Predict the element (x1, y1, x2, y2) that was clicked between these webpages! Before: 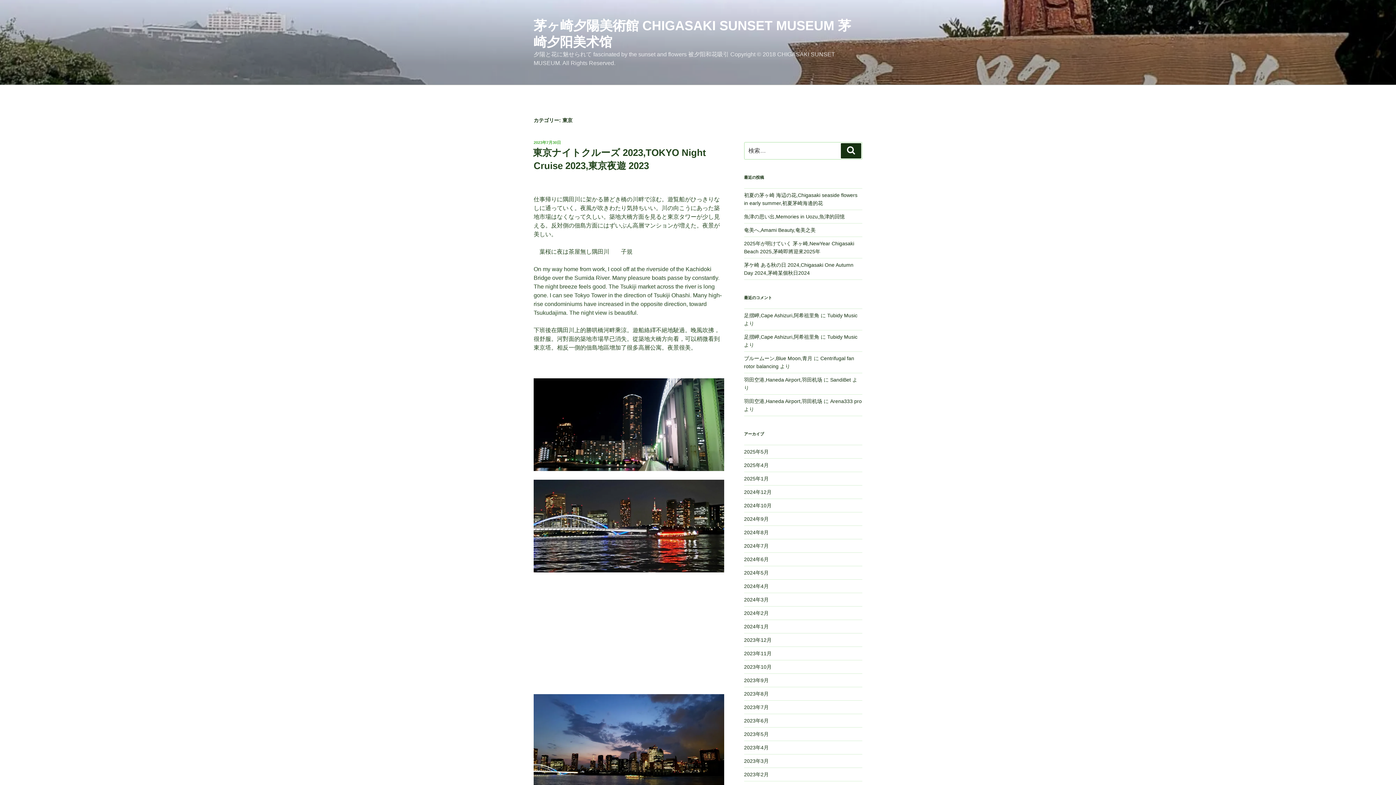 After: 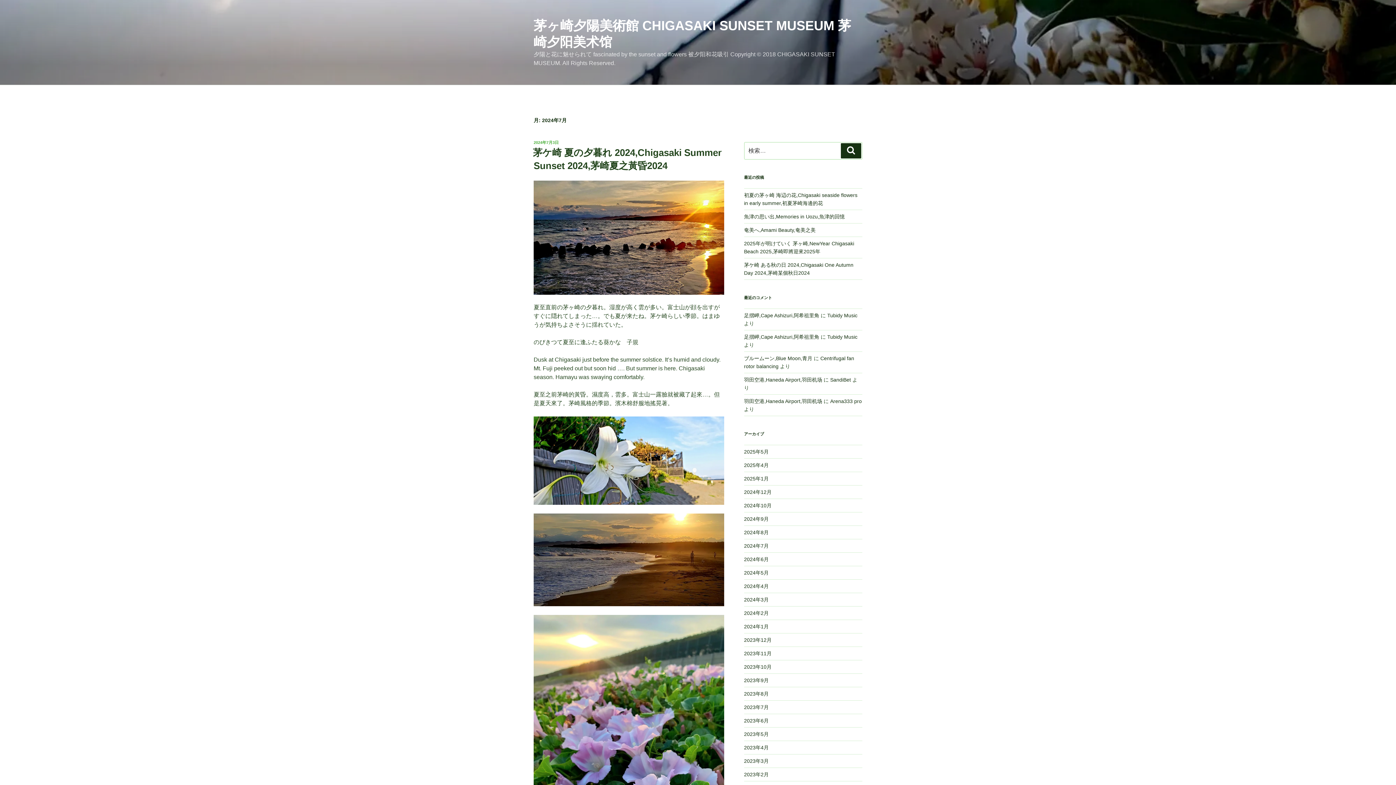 Action: label: 2024年7月 bbox: (744, 543, 768, 549)